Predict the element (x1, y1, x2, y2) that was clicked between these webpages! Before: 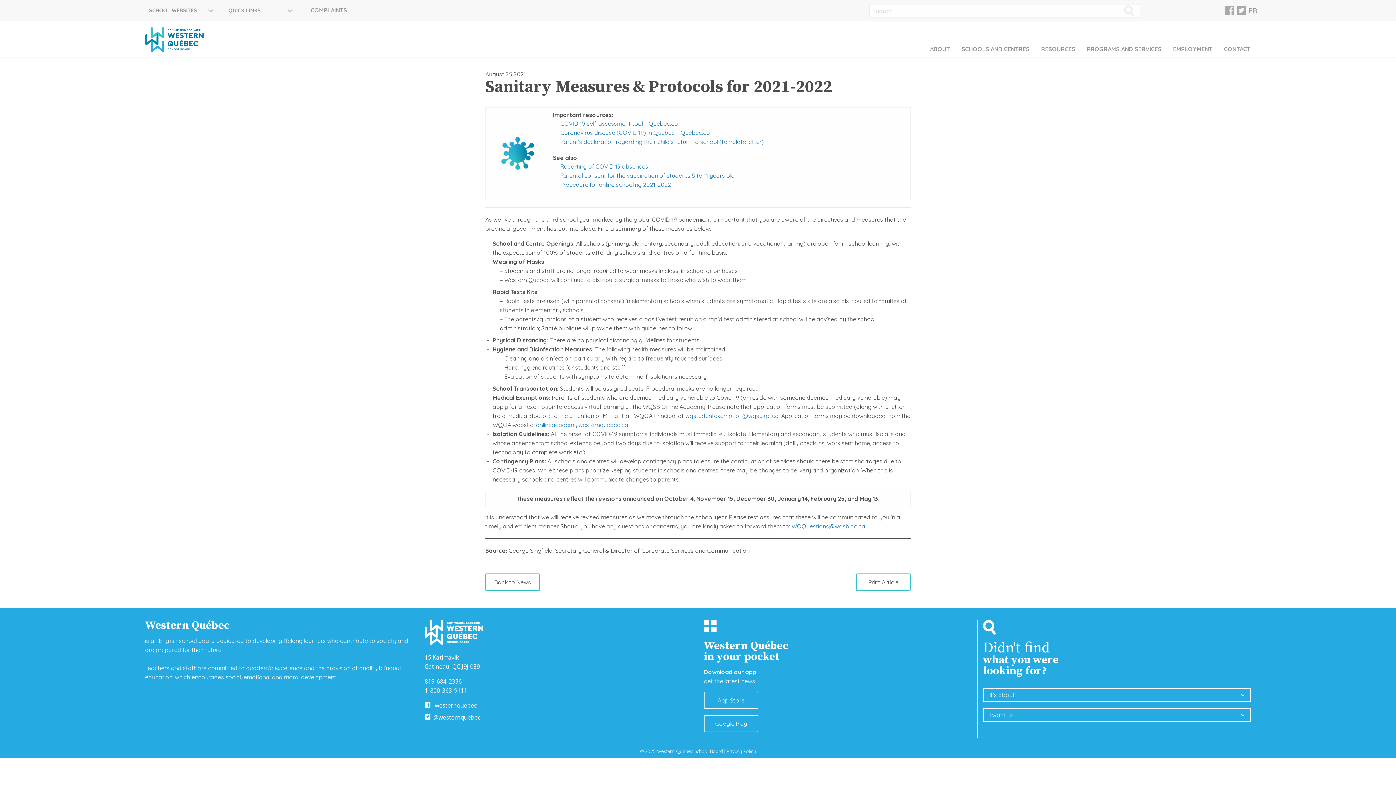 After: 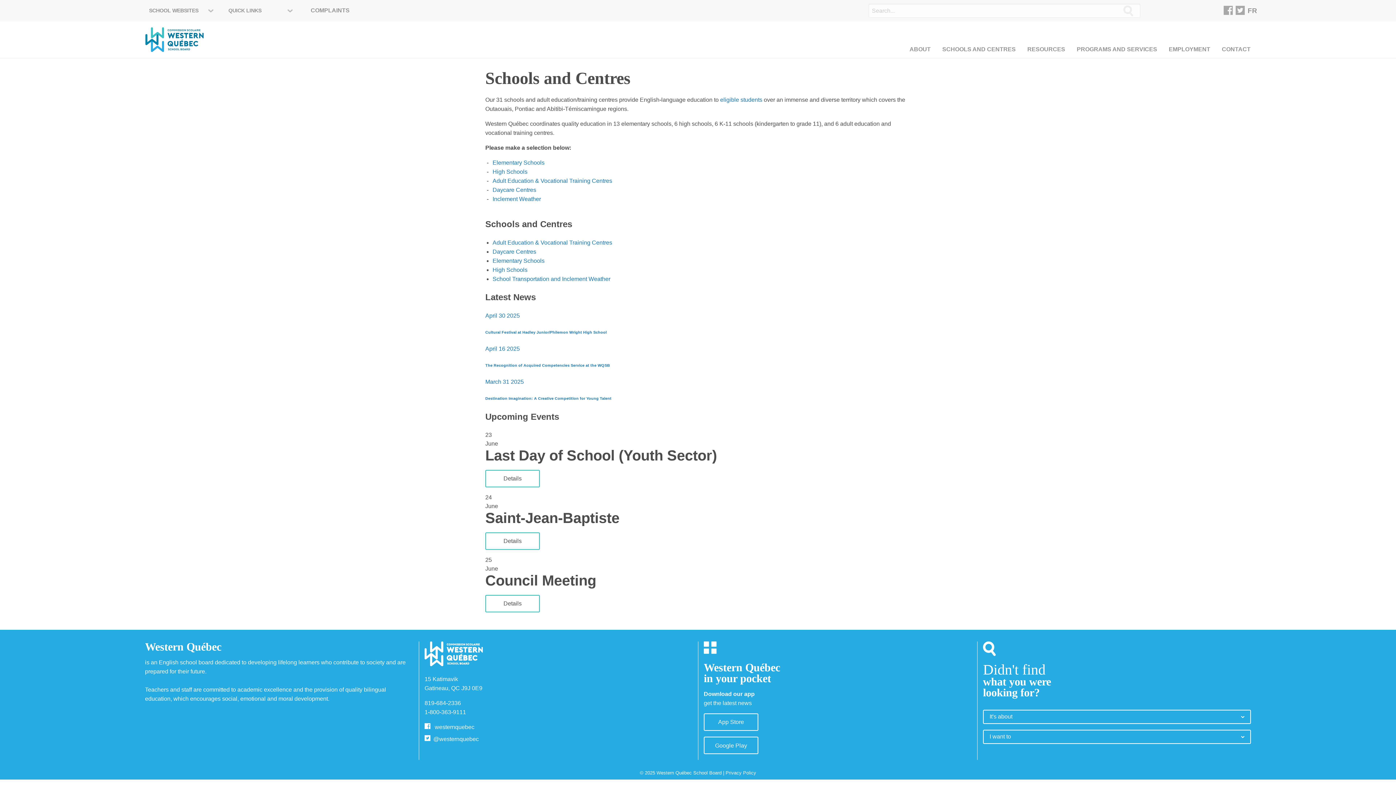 Action: label: SCHOOLS AND CENTRES bbox: (956, 44, 1035, 57)